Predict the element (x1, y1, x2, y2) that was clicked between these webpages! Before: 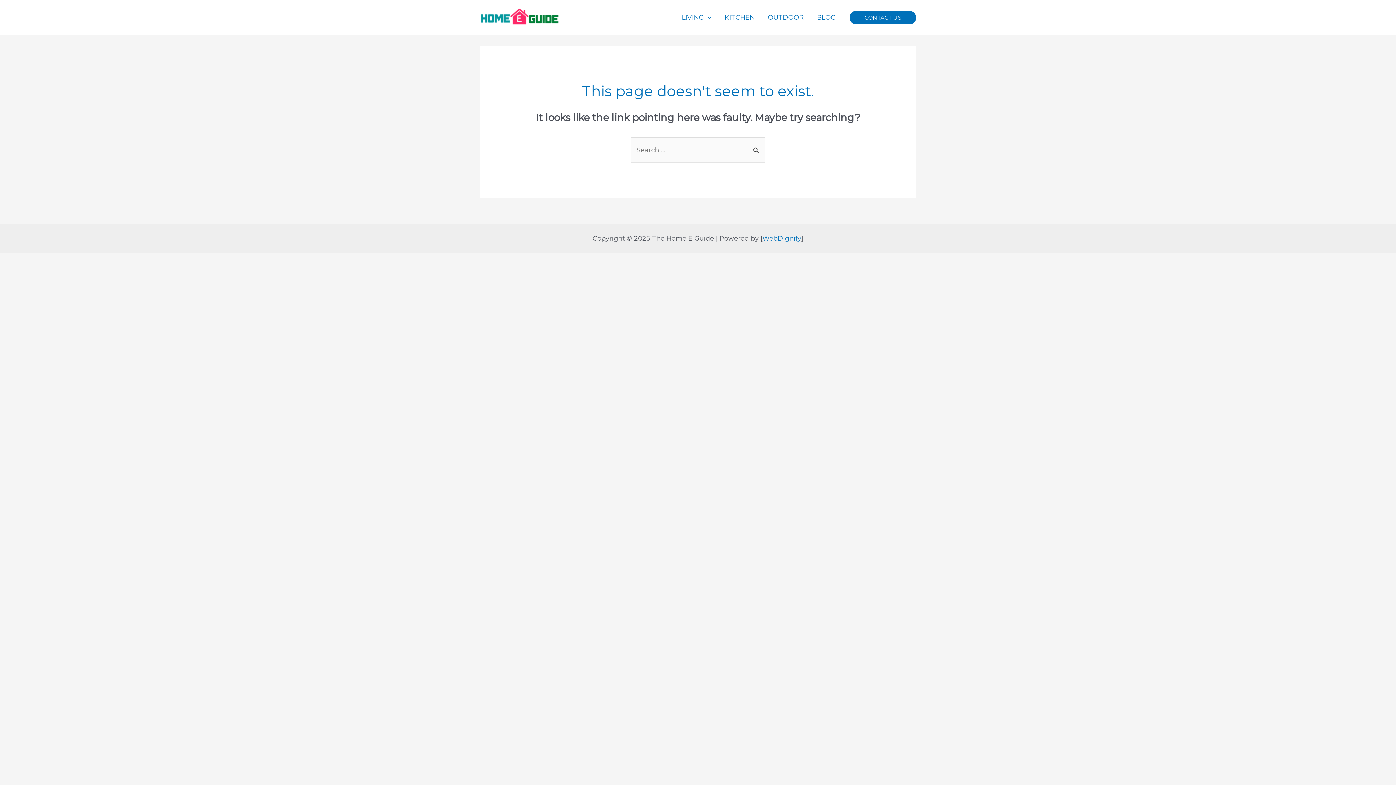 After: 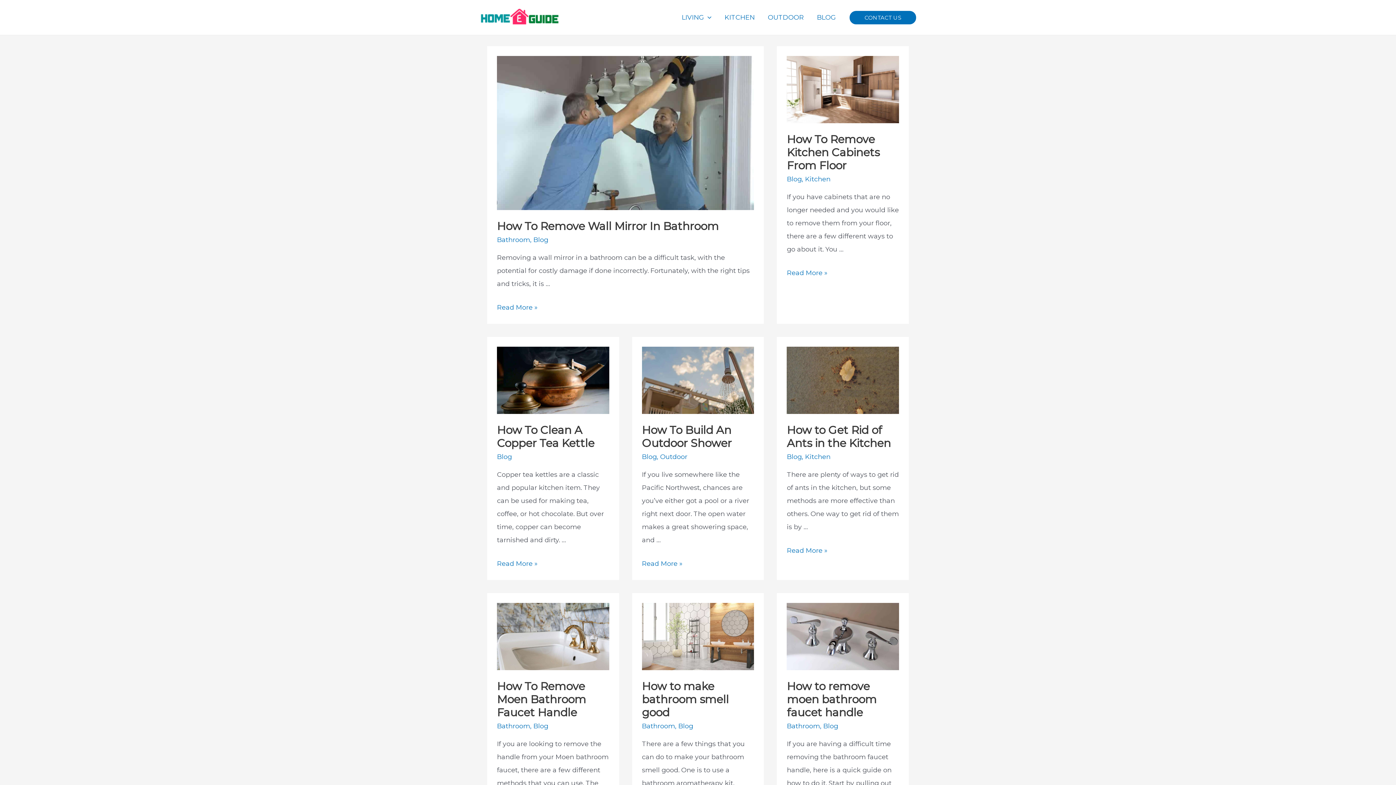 Action: bbox: (480, 12, 560, 20)